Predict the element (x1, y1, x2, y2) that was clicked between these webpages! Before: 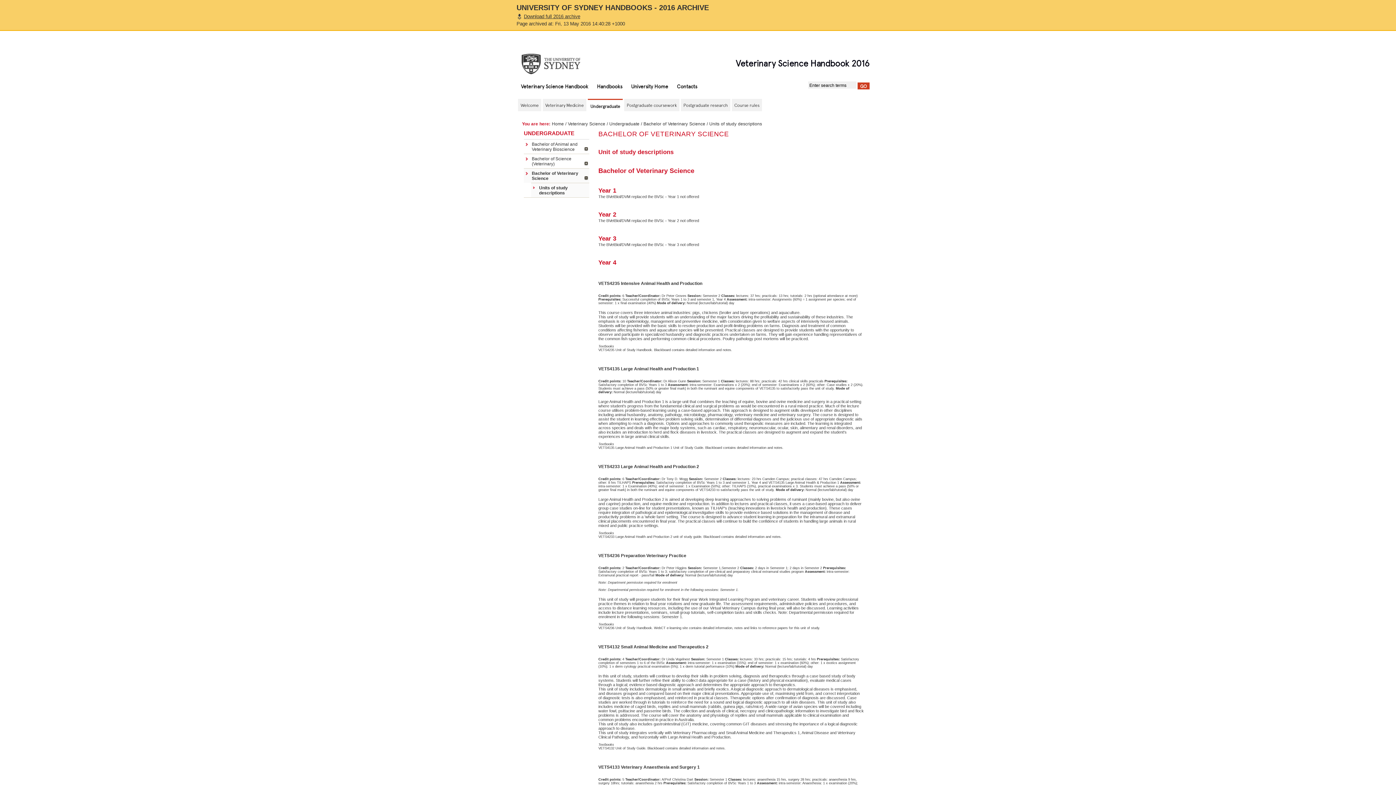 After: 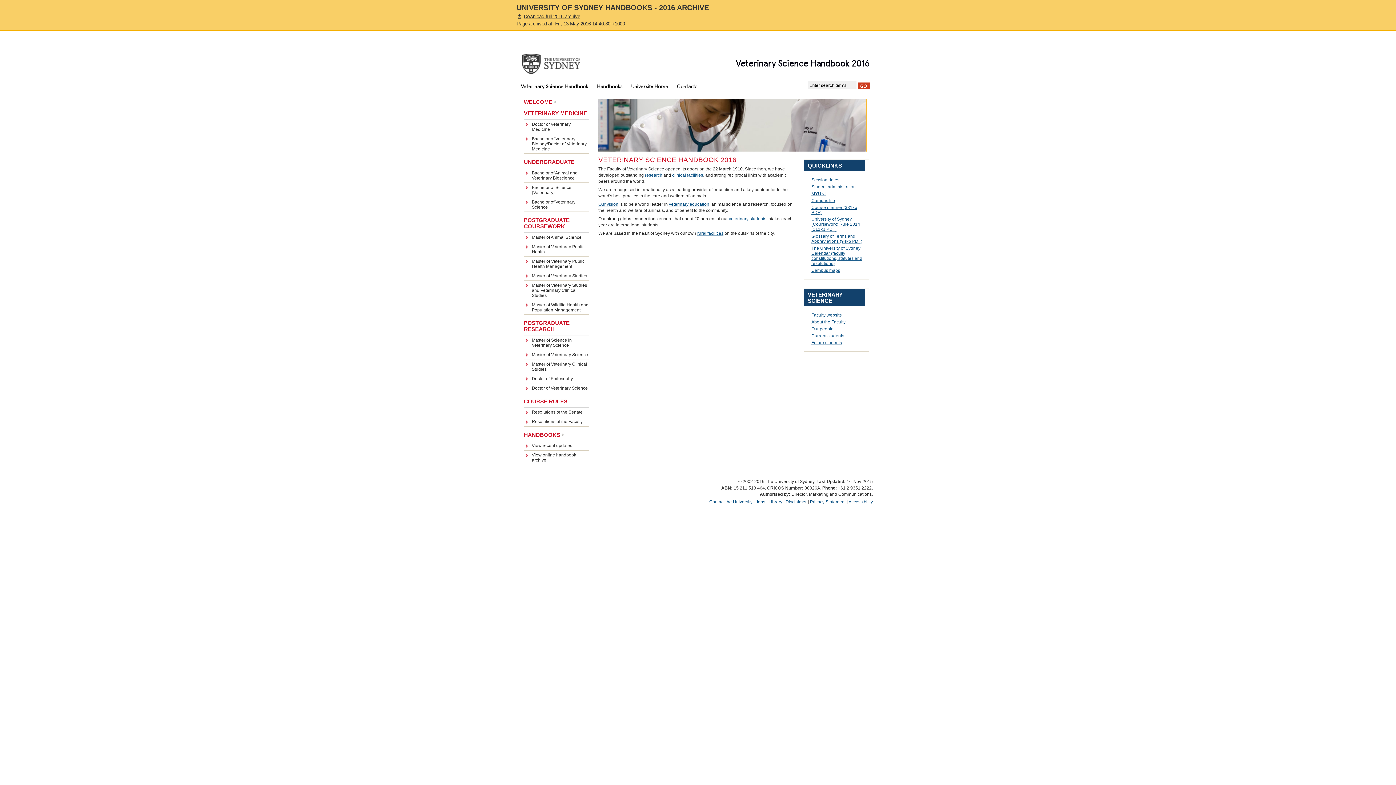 Action: bbox: (516, 80, 592, 92) label: Veterinary Science Handbook